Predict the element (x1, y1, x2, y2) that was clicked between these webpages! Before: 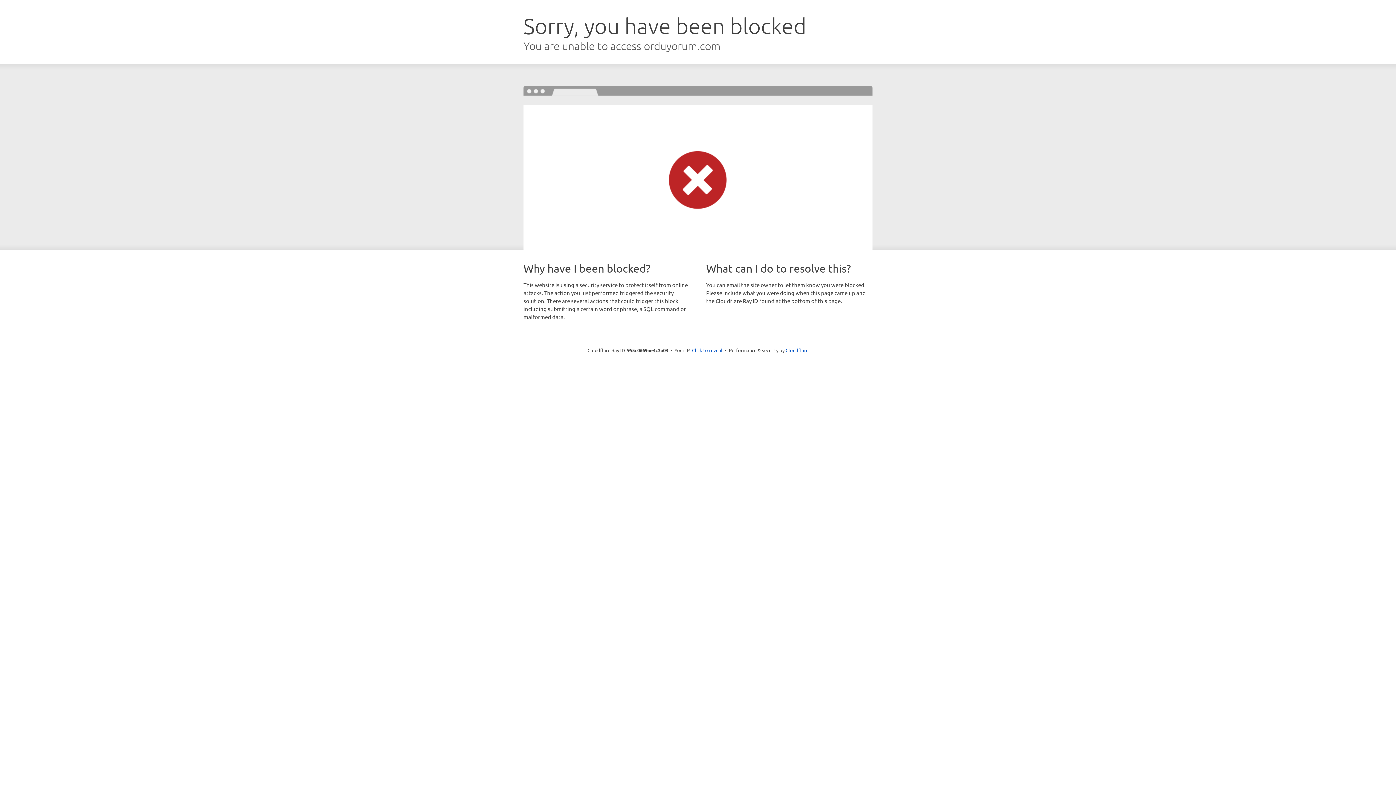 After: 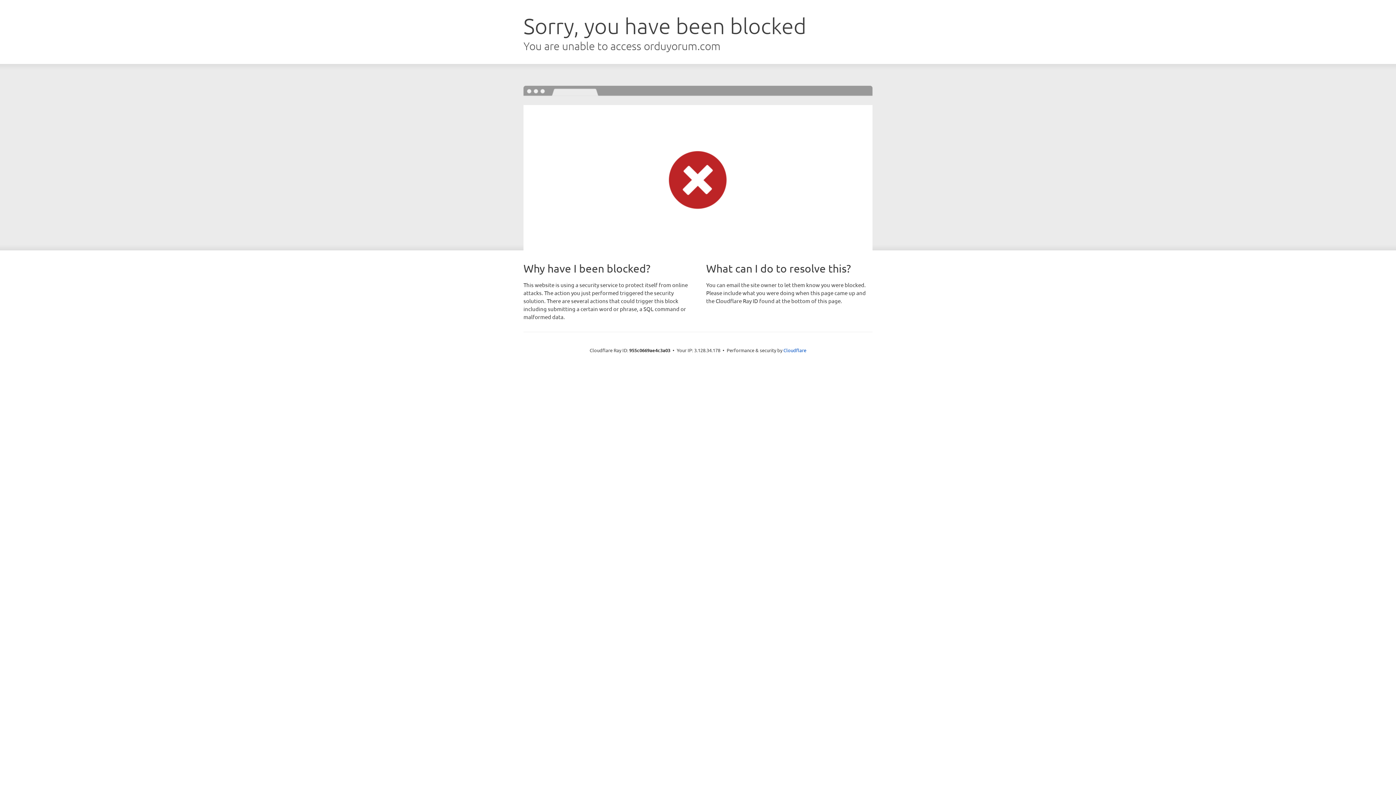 Action: bbox: (692, 346, 722, 353) label: Click to reveal